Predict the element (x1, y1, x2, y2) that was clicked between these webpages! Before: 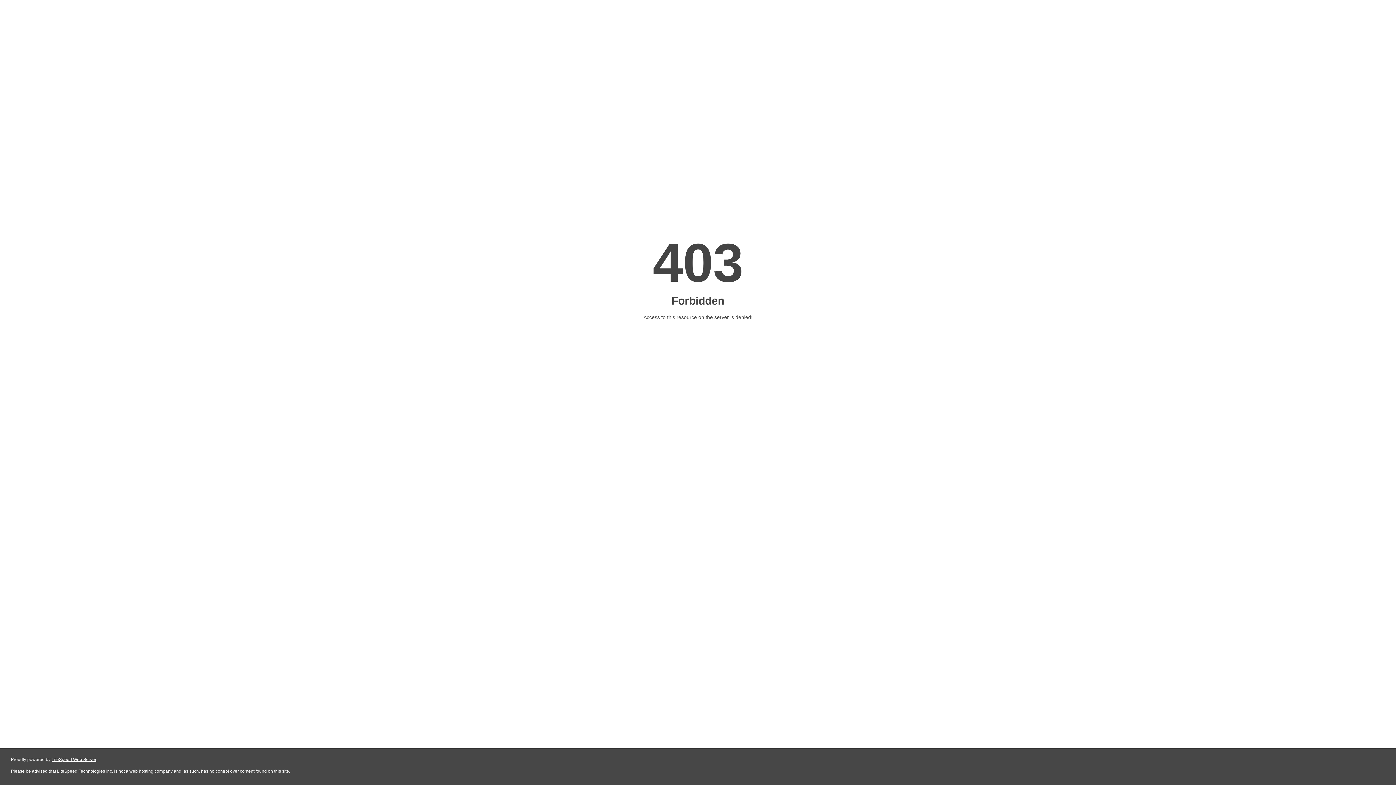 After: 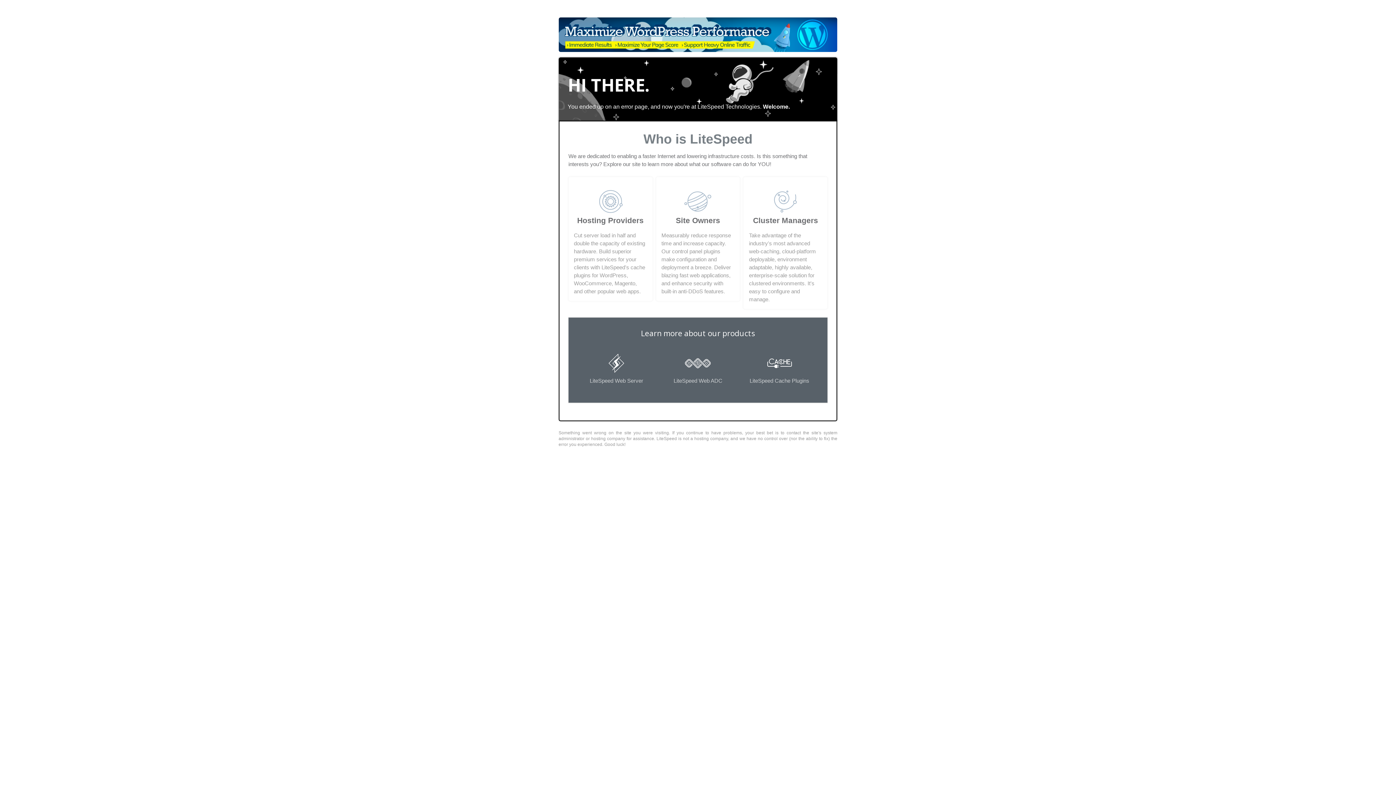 Action: bbox: (51, 757, 96, 762) label: LiteSpeed Web Server